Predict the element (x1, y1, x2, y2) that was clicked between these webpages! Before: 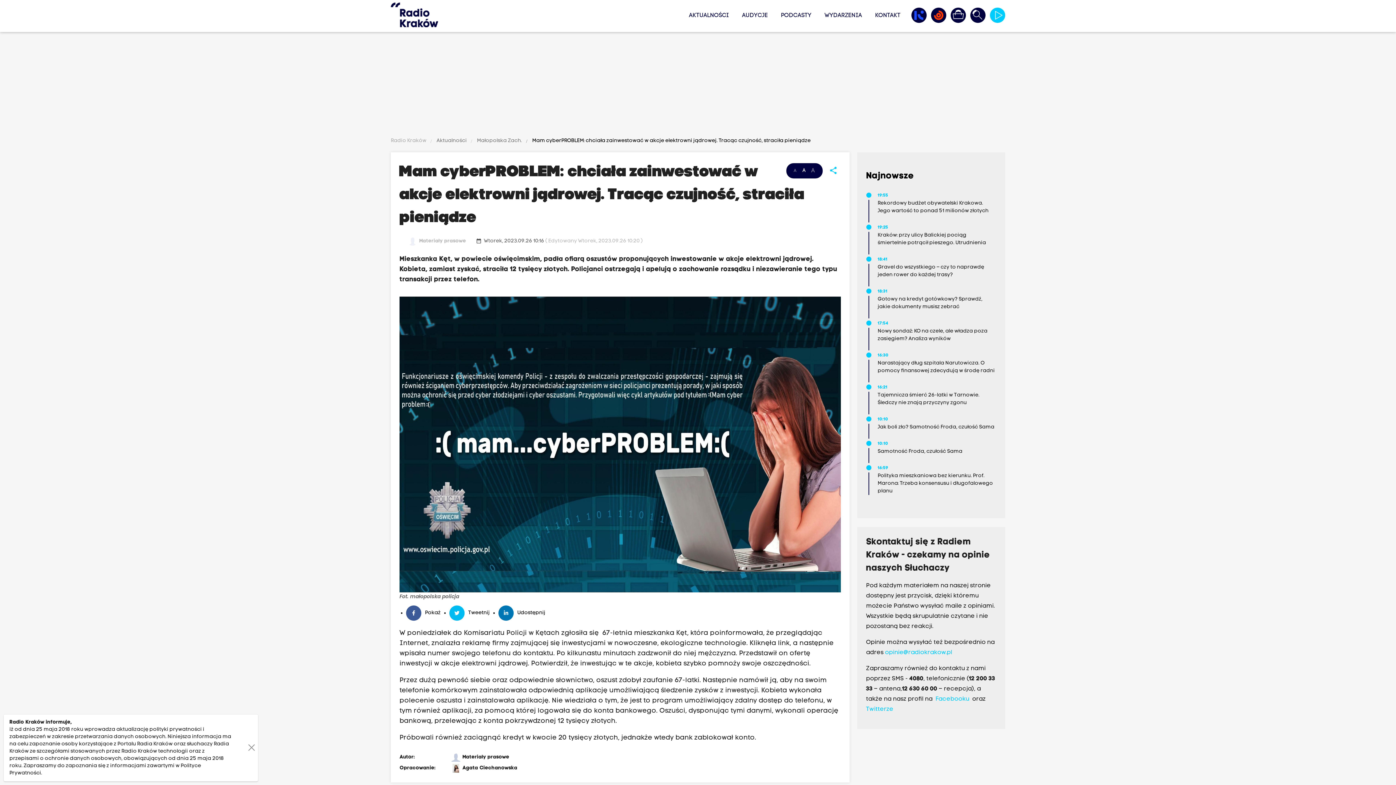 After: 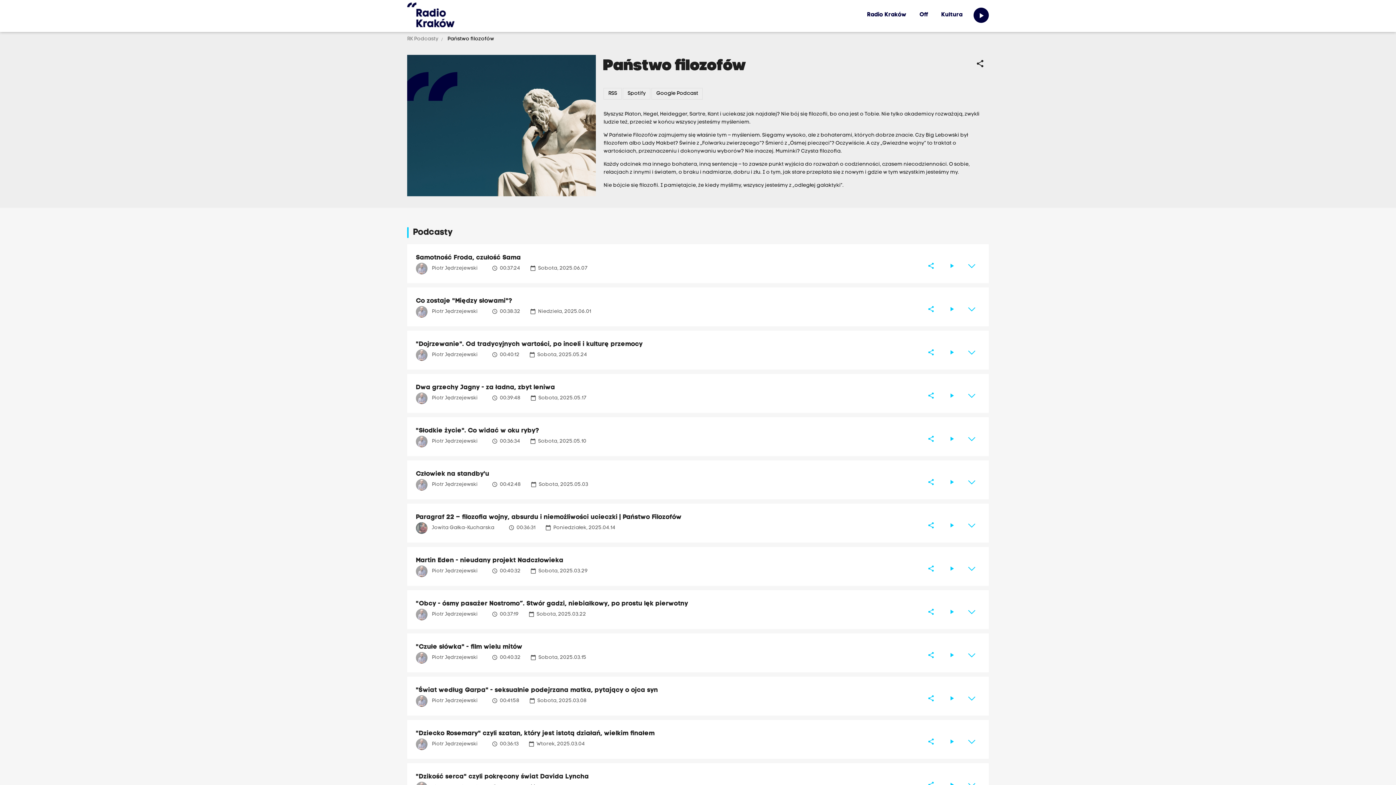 Action: label: 10:10
Samotność Froda, czułość Sama bbox: (877, 441, 995, 455)